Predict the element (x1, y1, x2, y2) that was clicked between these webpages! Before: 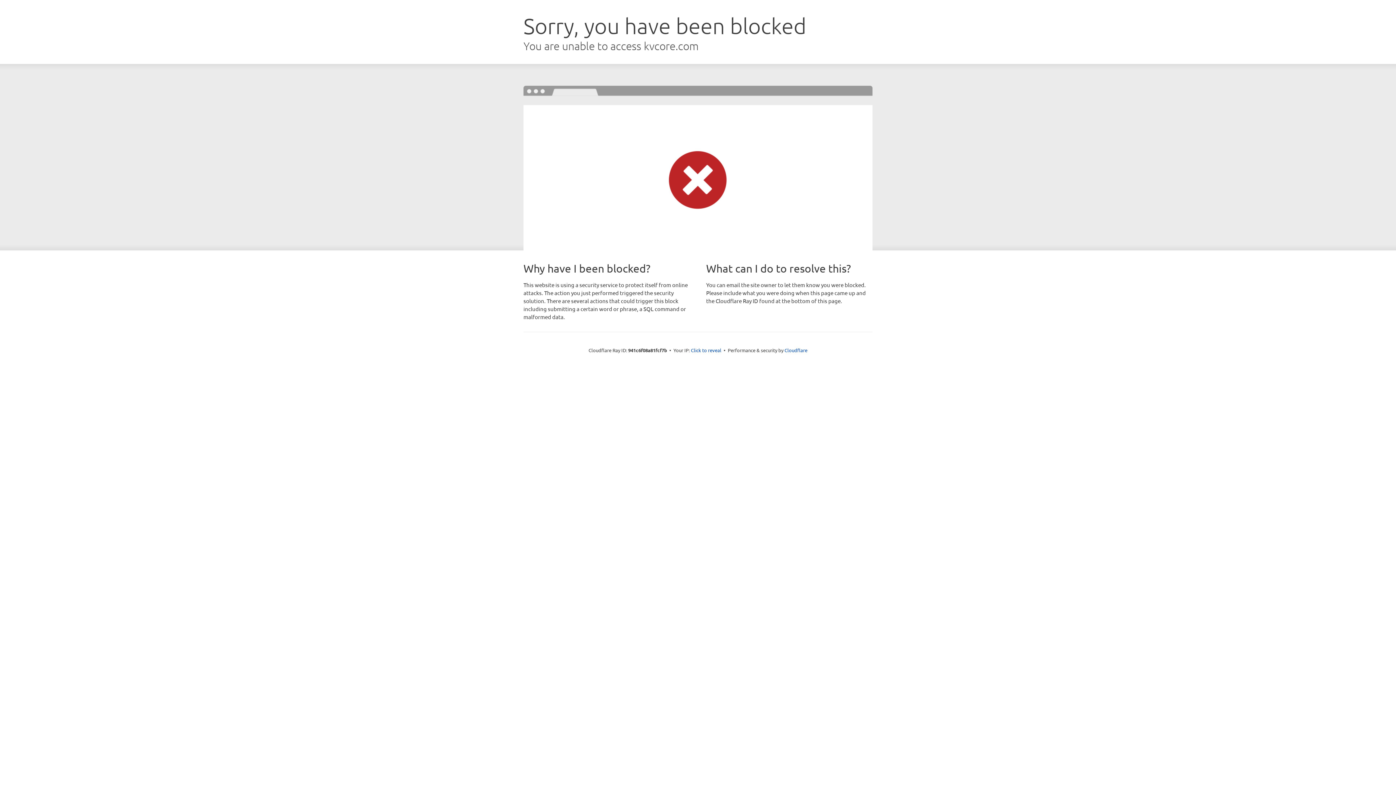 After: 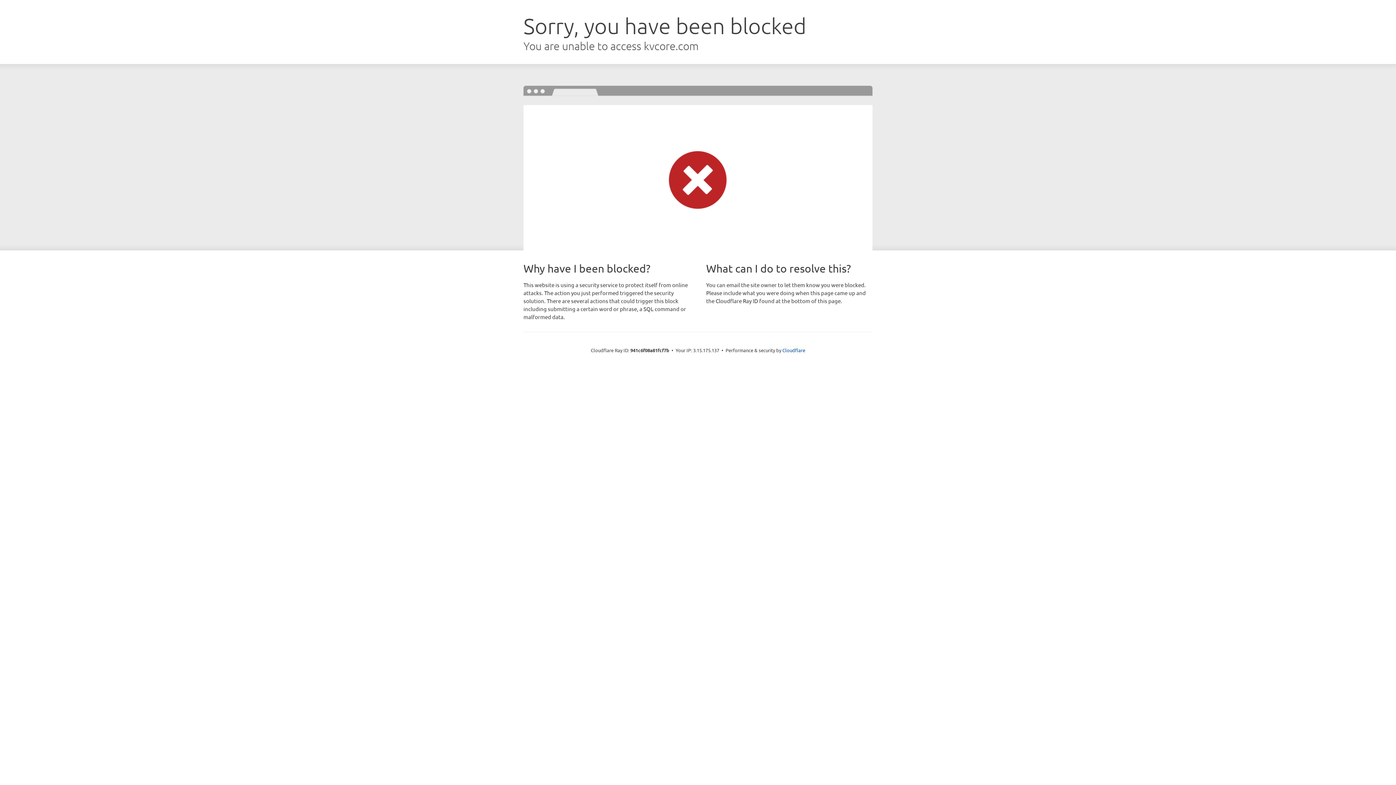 Action: bbox: (691, 346, 721, 353) label: Click to reveal